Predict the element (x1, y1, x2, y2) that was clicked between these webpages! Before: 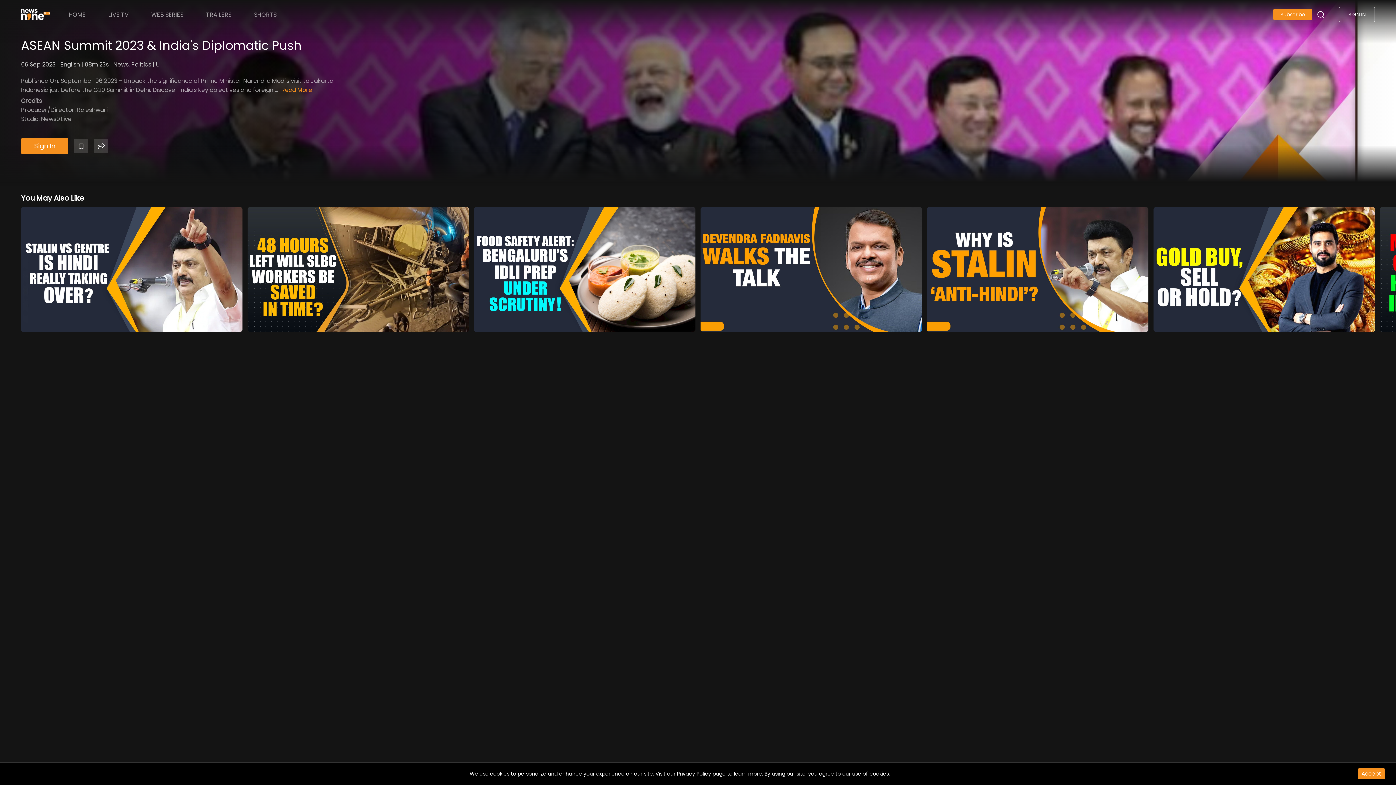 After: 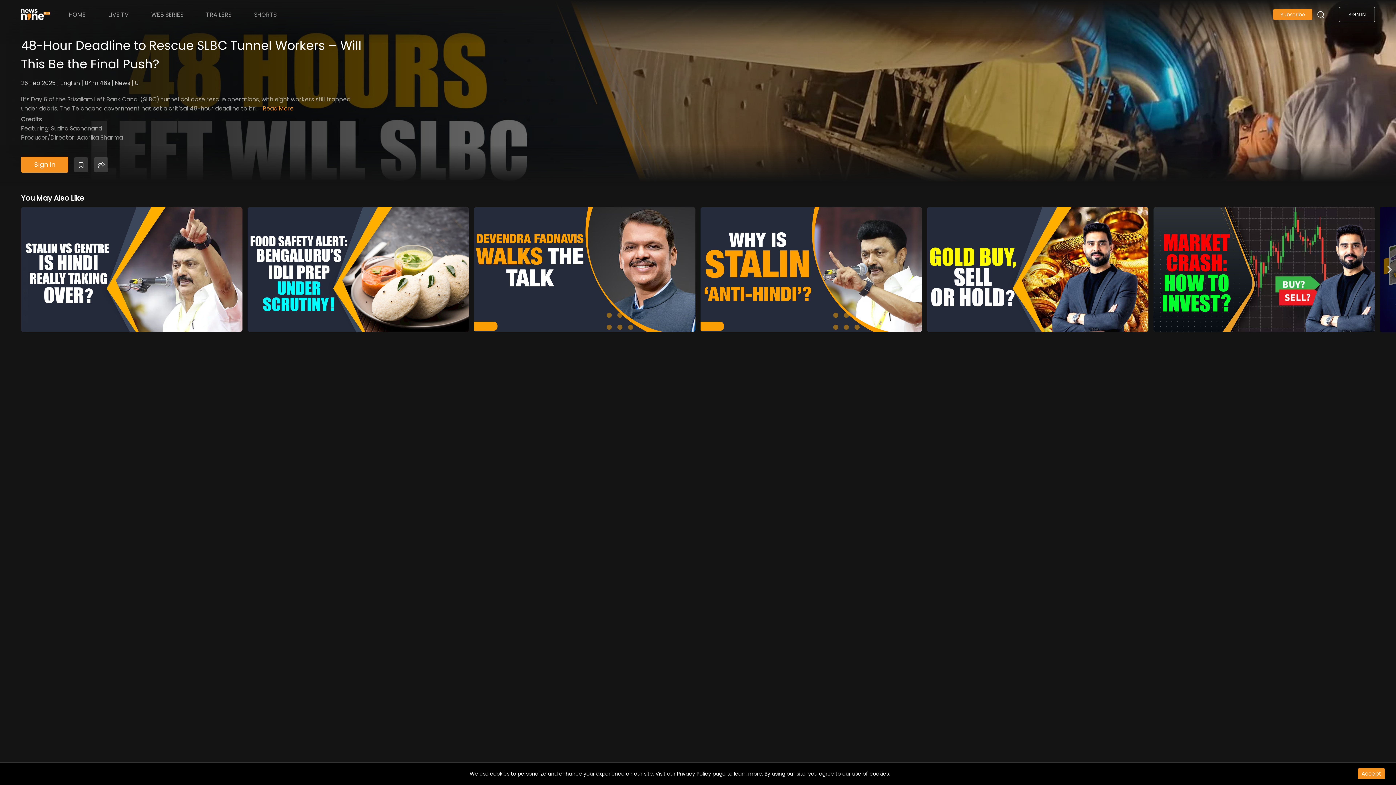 Action: bbox: (247, 207, 469, 331)